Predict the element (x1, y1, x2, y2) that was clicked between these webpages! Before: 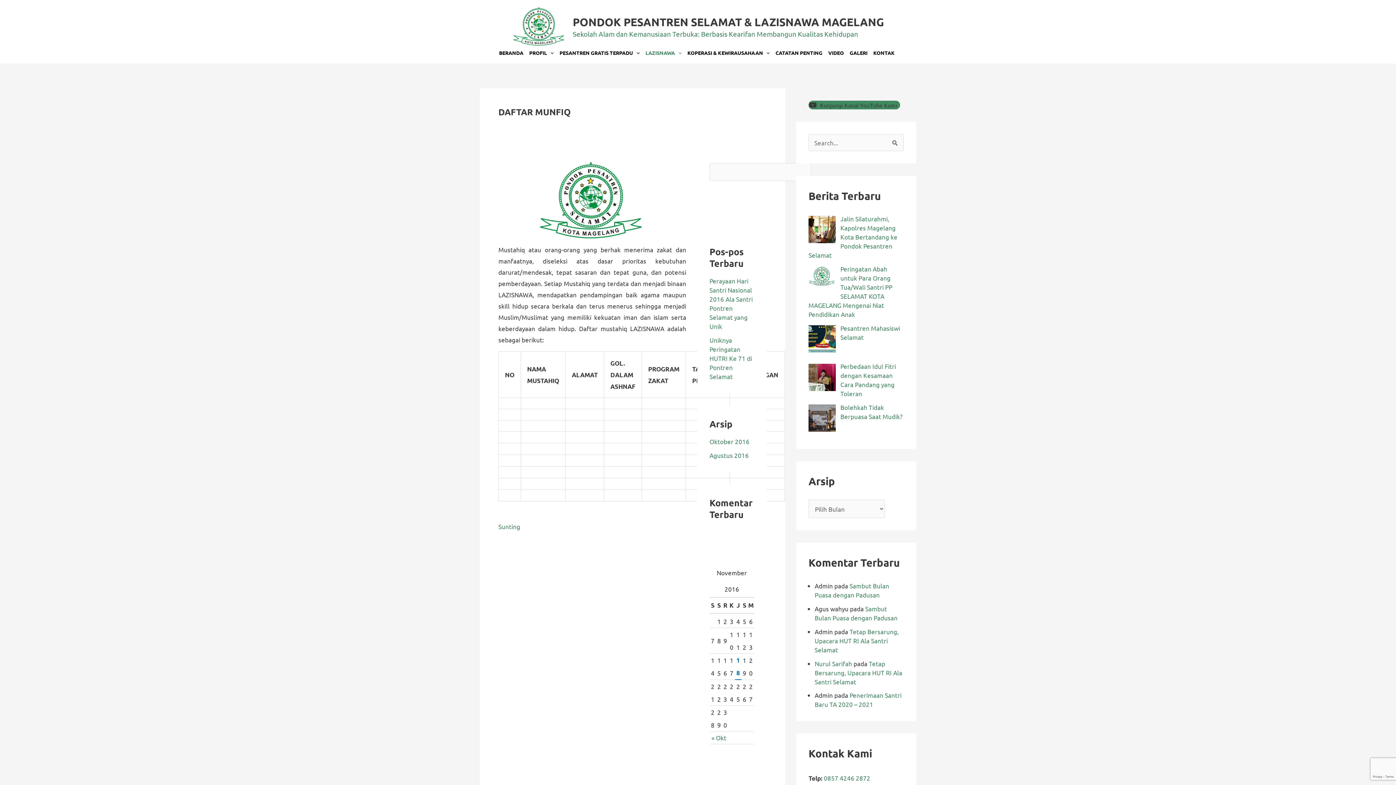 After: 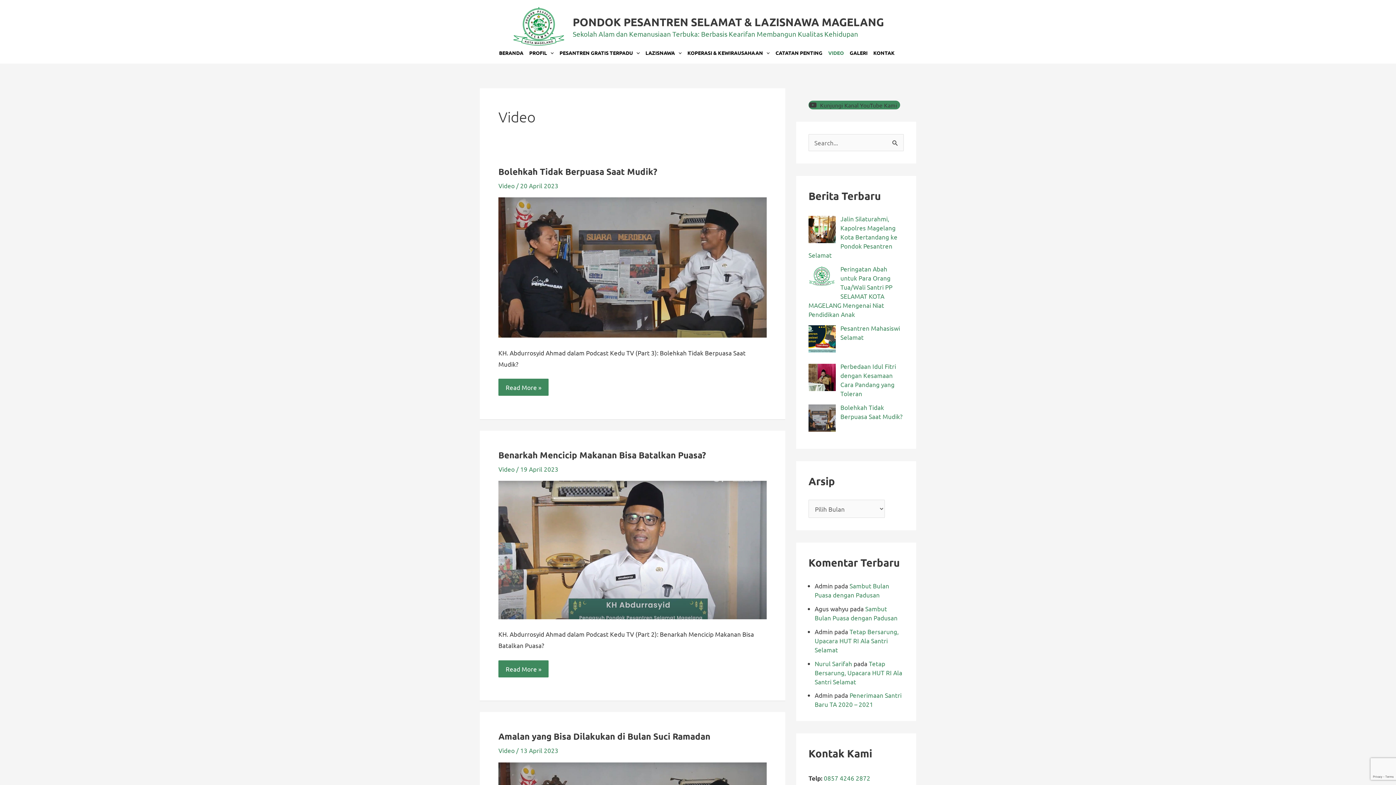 Action: label: VIDEO bbox: (823, 41, 849, 63)